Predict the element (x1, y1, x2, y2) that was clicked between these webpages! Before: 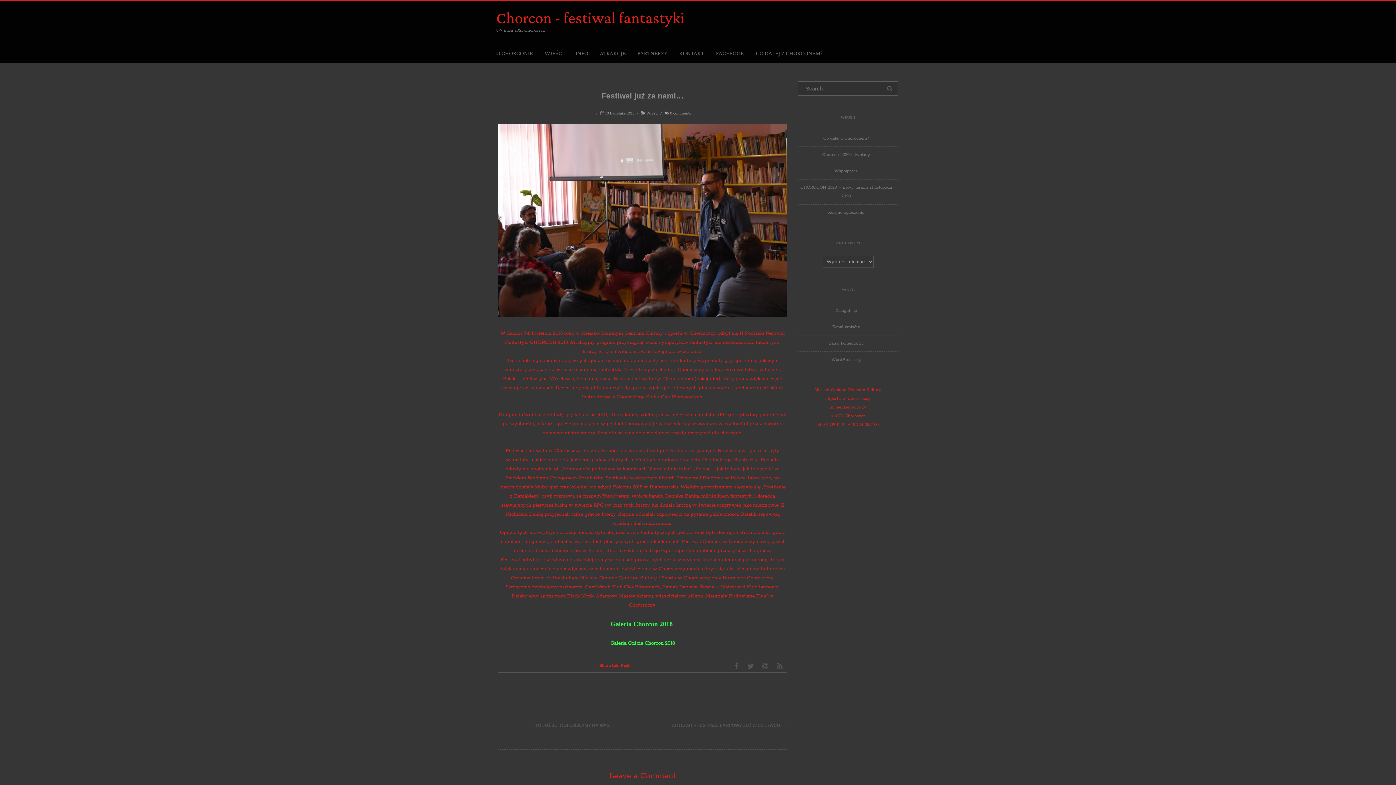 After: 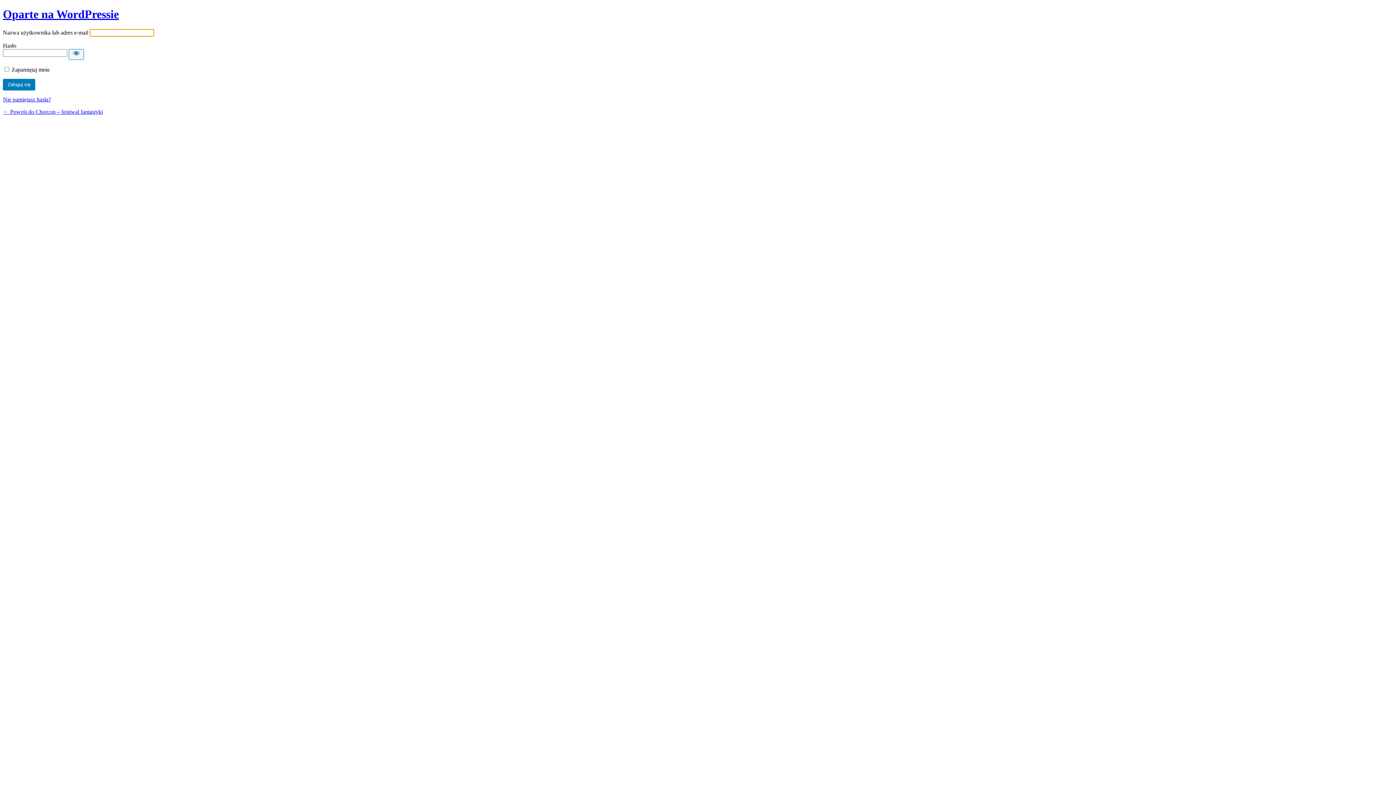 Action: bbox: (835, 308, 857, 313) label: Zaloguj się